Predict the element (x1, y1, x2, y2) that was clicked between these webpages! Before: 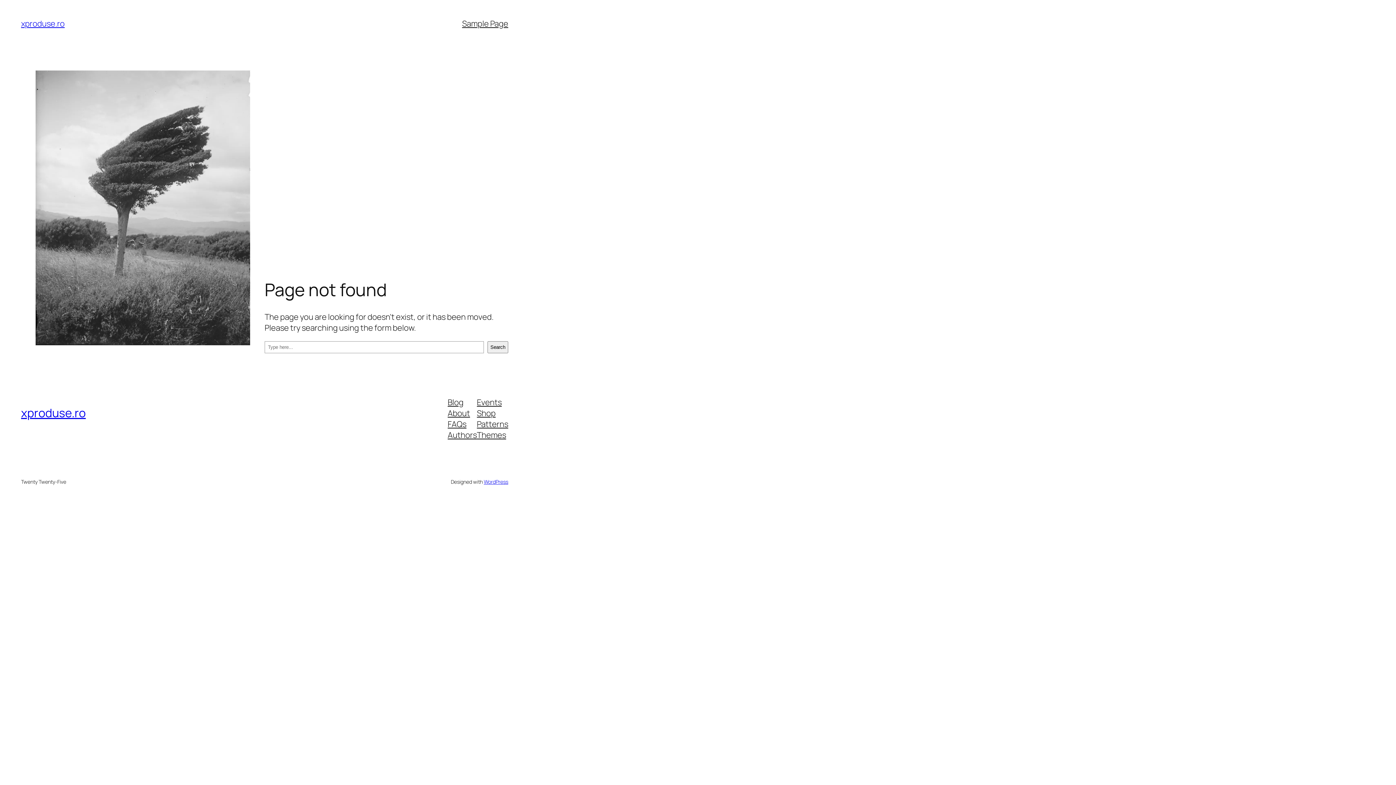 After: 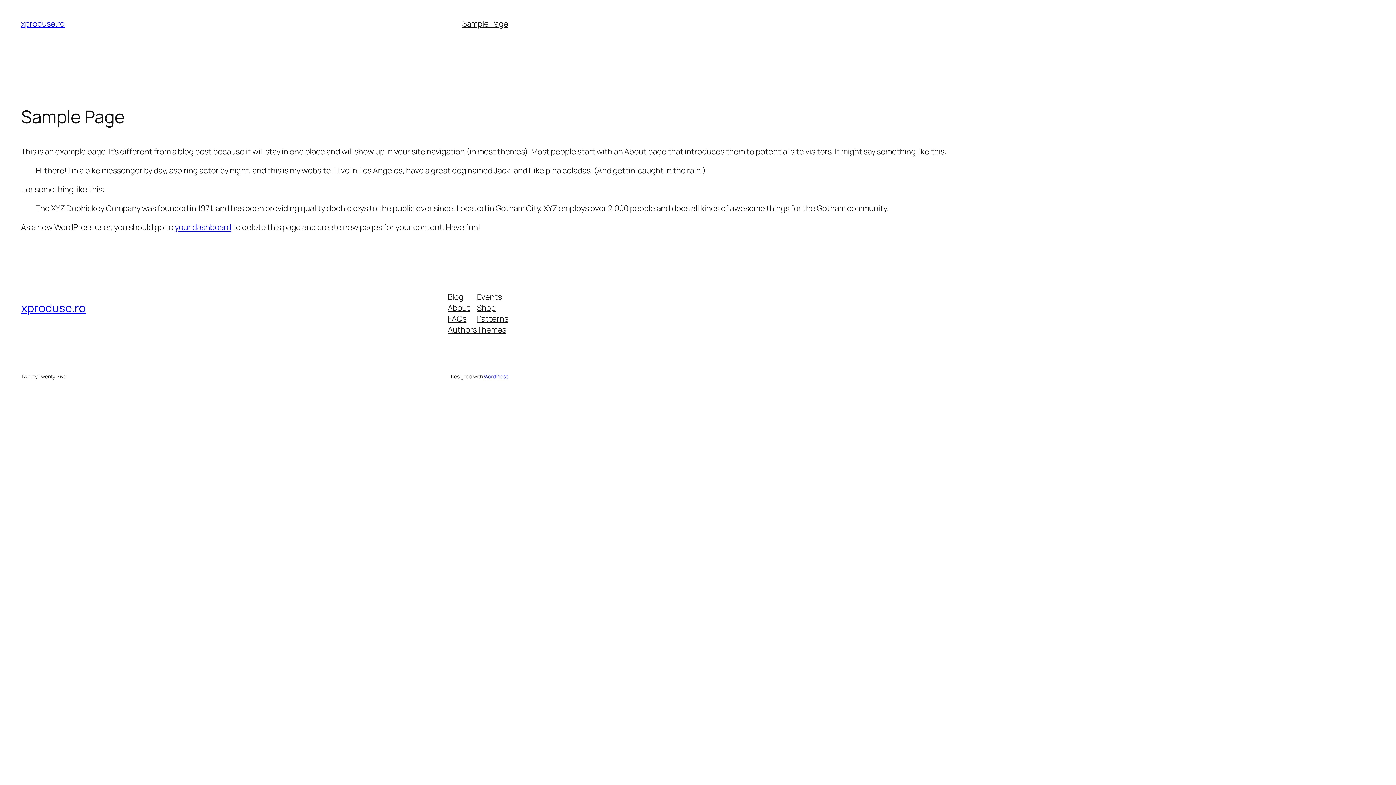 Action: bbox: (462, 18, 508, 29) label: Sample Page